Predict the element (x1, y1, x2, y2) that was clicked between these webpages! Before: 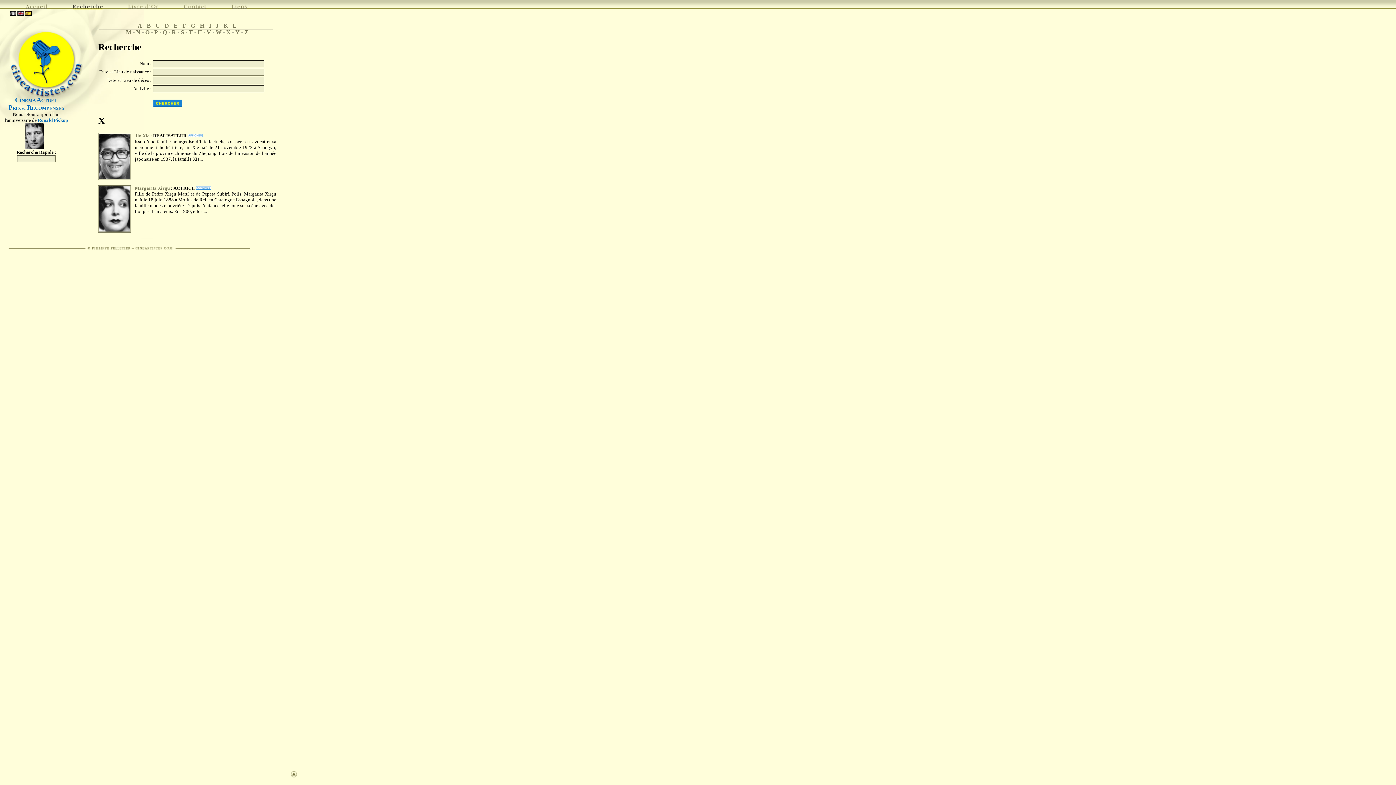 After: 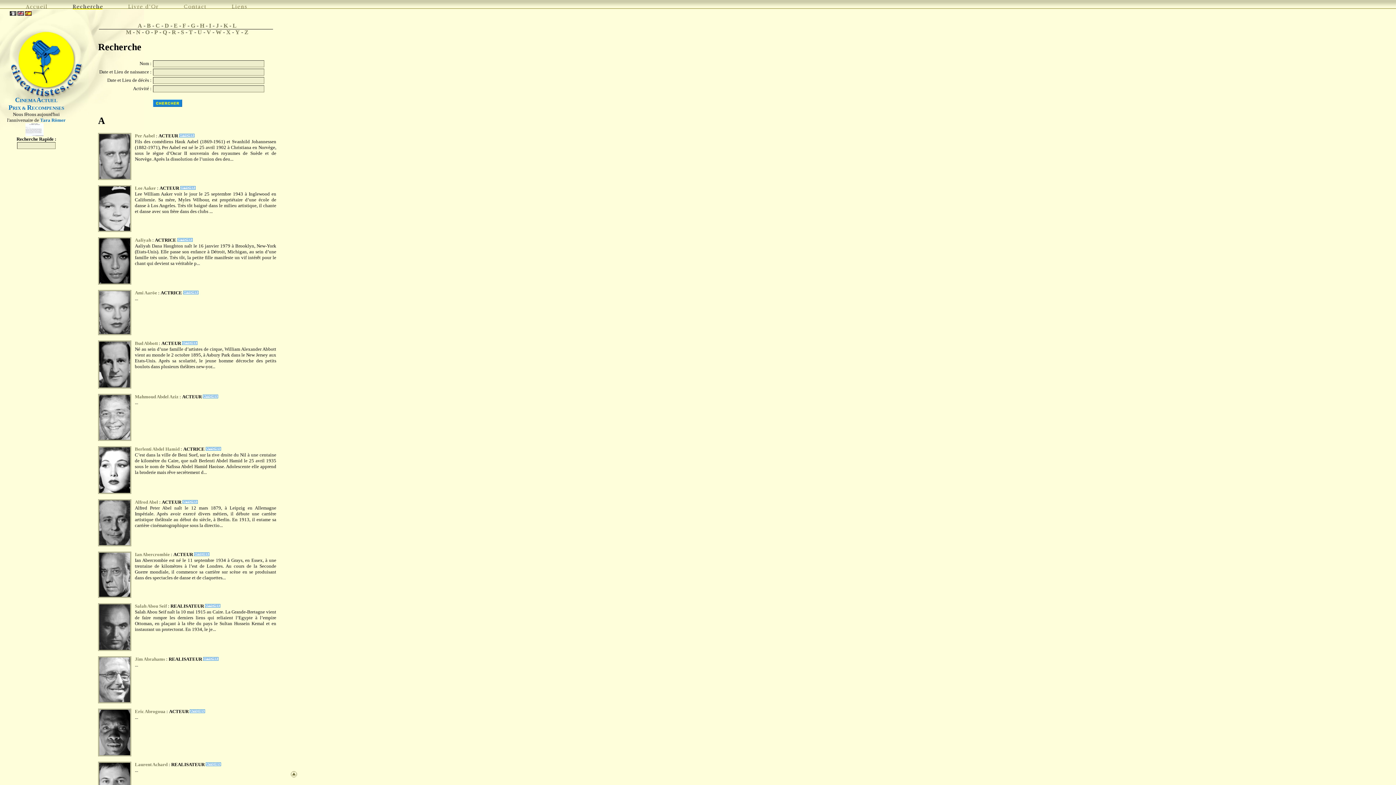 Action: label: A bbox: (137, 22, 142, 28)